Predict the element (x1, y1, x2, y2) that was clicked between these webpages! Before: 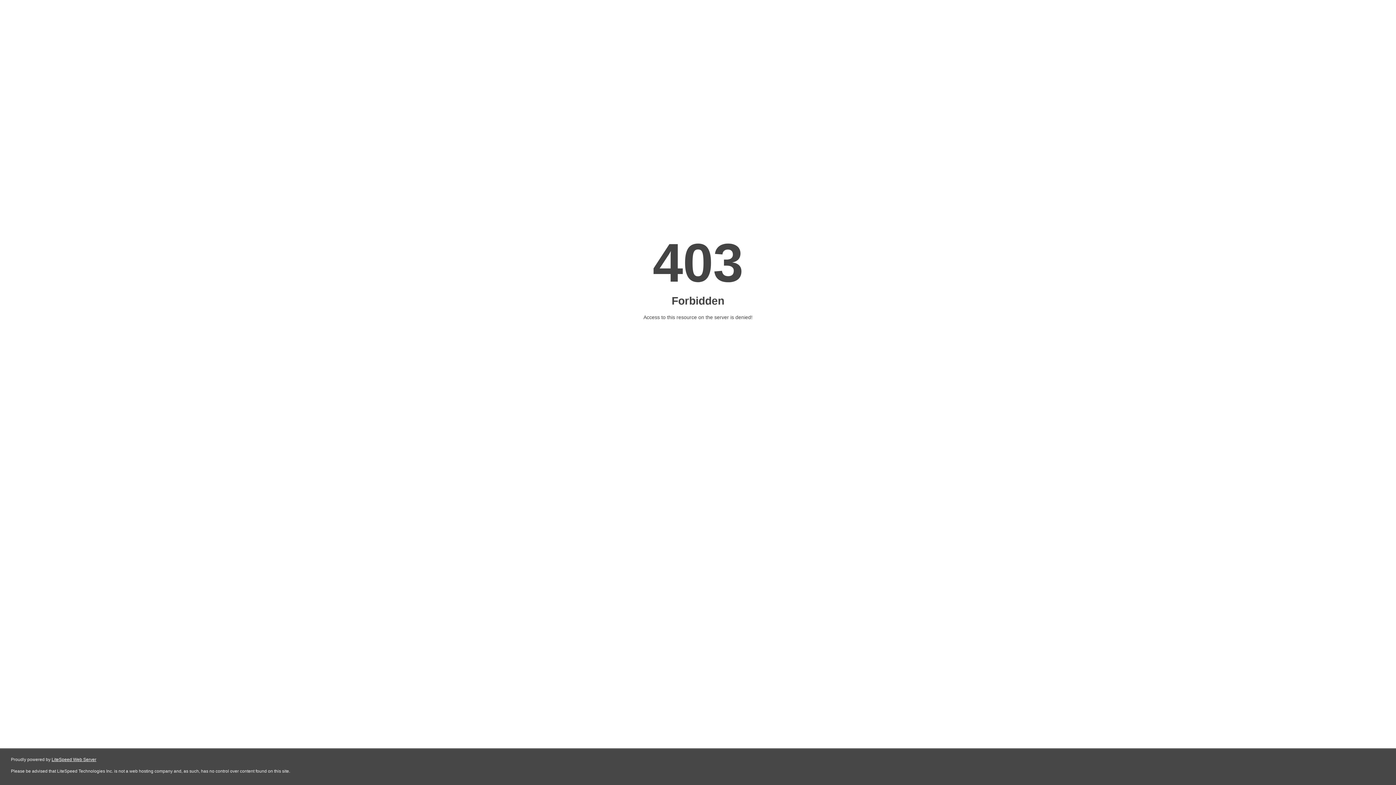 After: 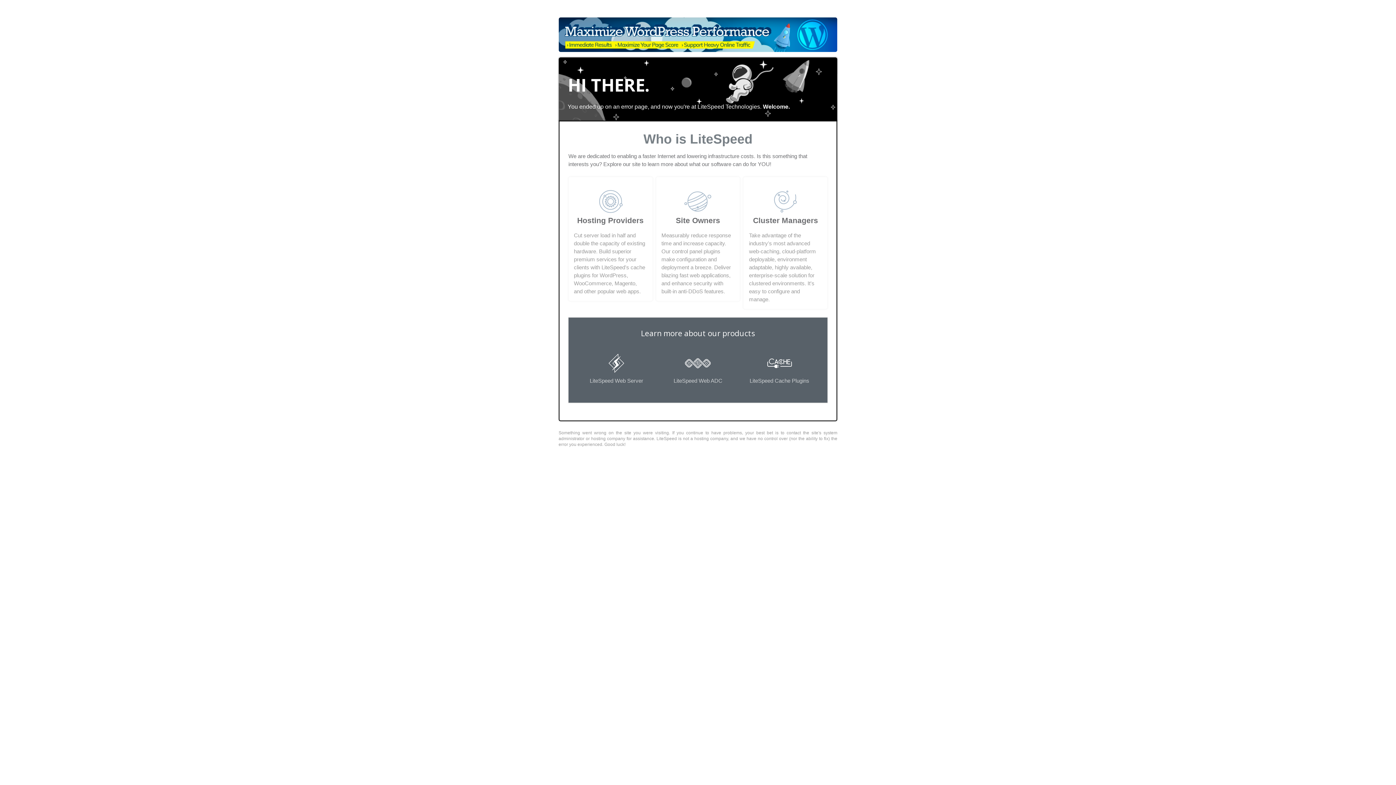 Action: bbox: (51, 757, 96, 762) label: LiteSpeed Web Server